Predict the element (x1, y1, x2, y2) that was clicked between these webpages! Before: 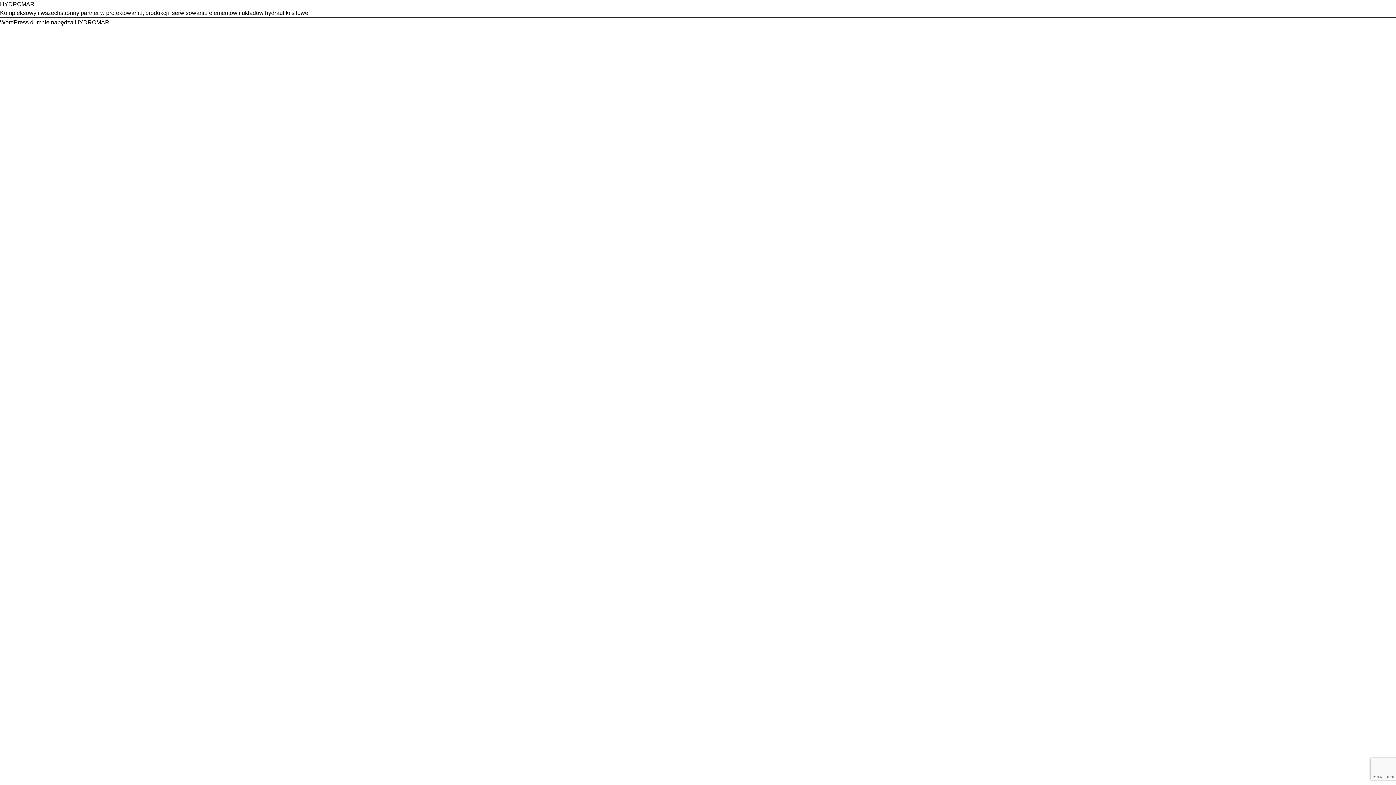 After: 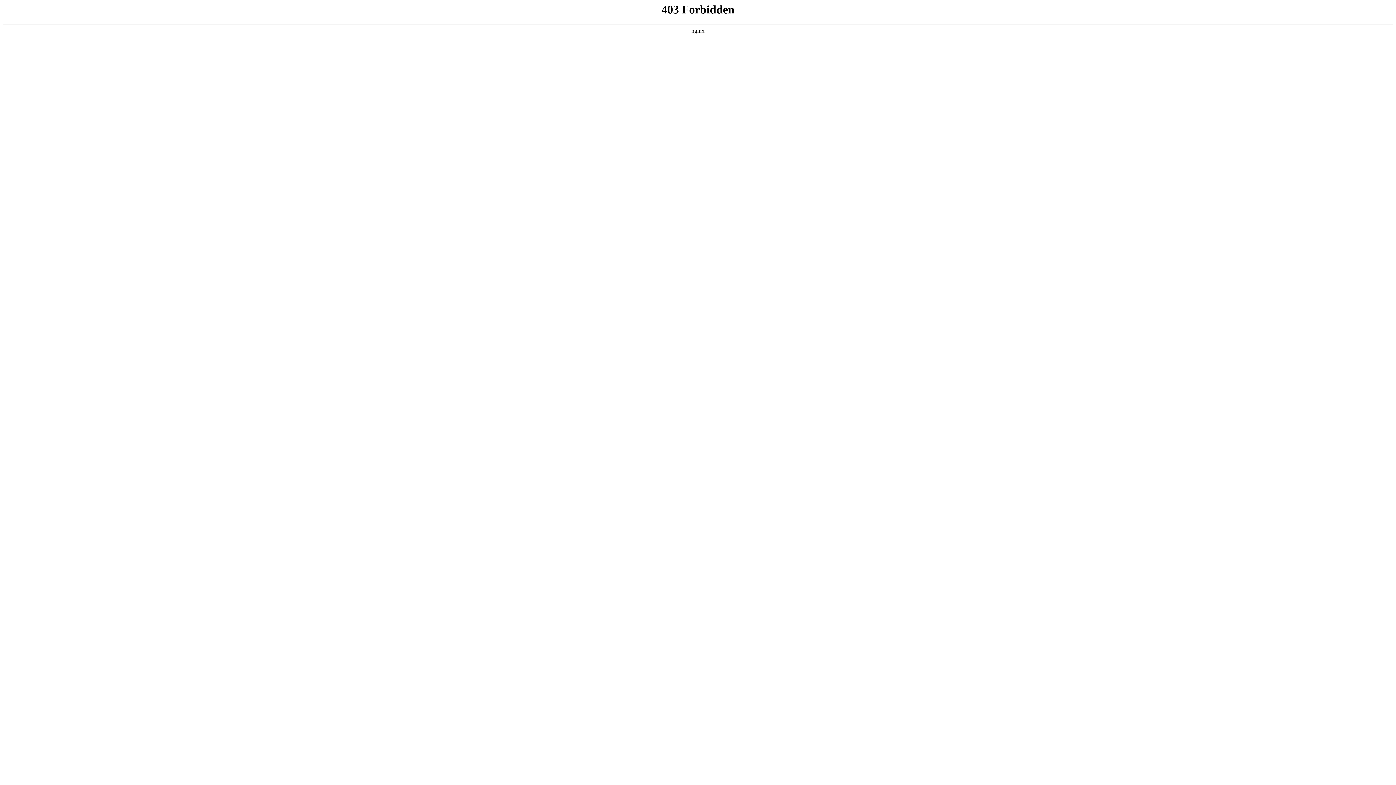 Action: bbox: (0, 19, 28, 25) label: WordPress